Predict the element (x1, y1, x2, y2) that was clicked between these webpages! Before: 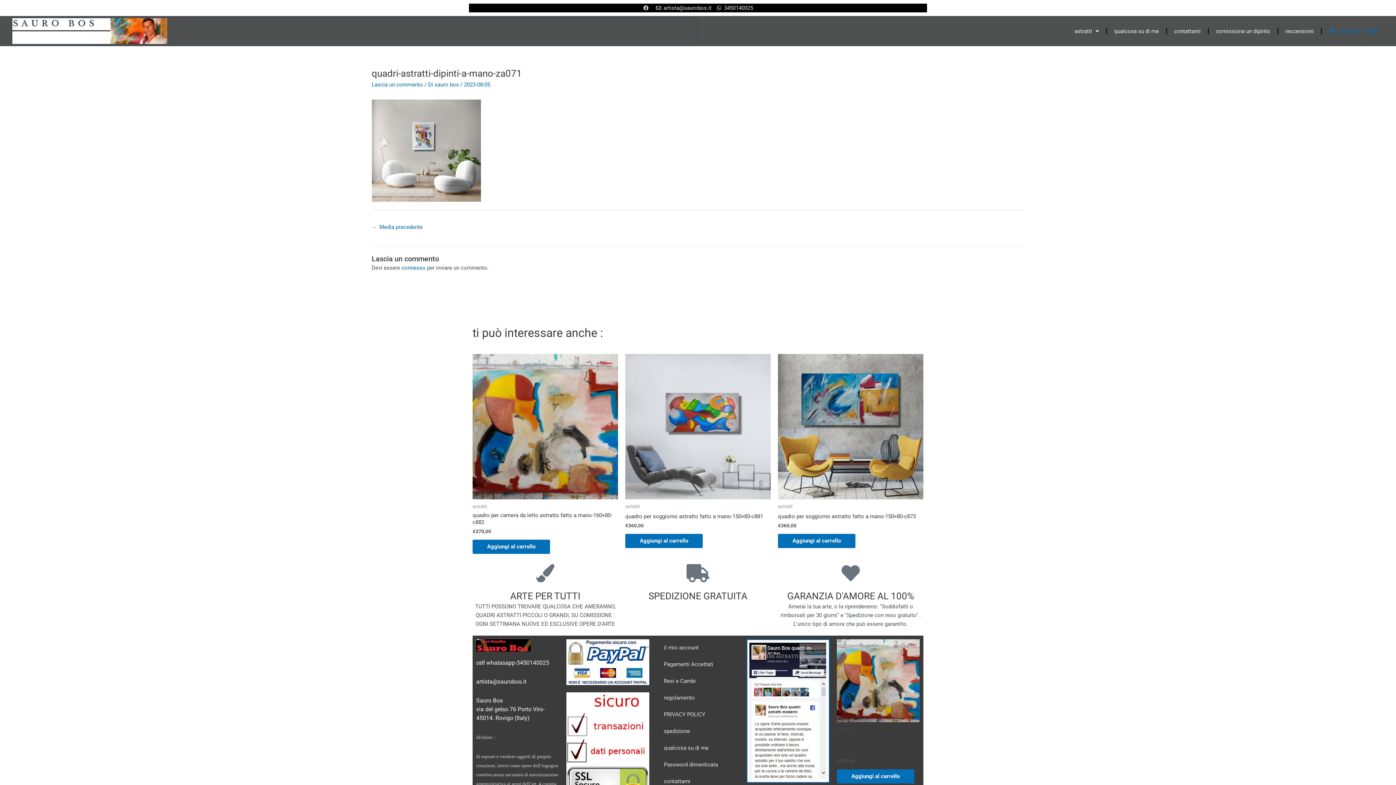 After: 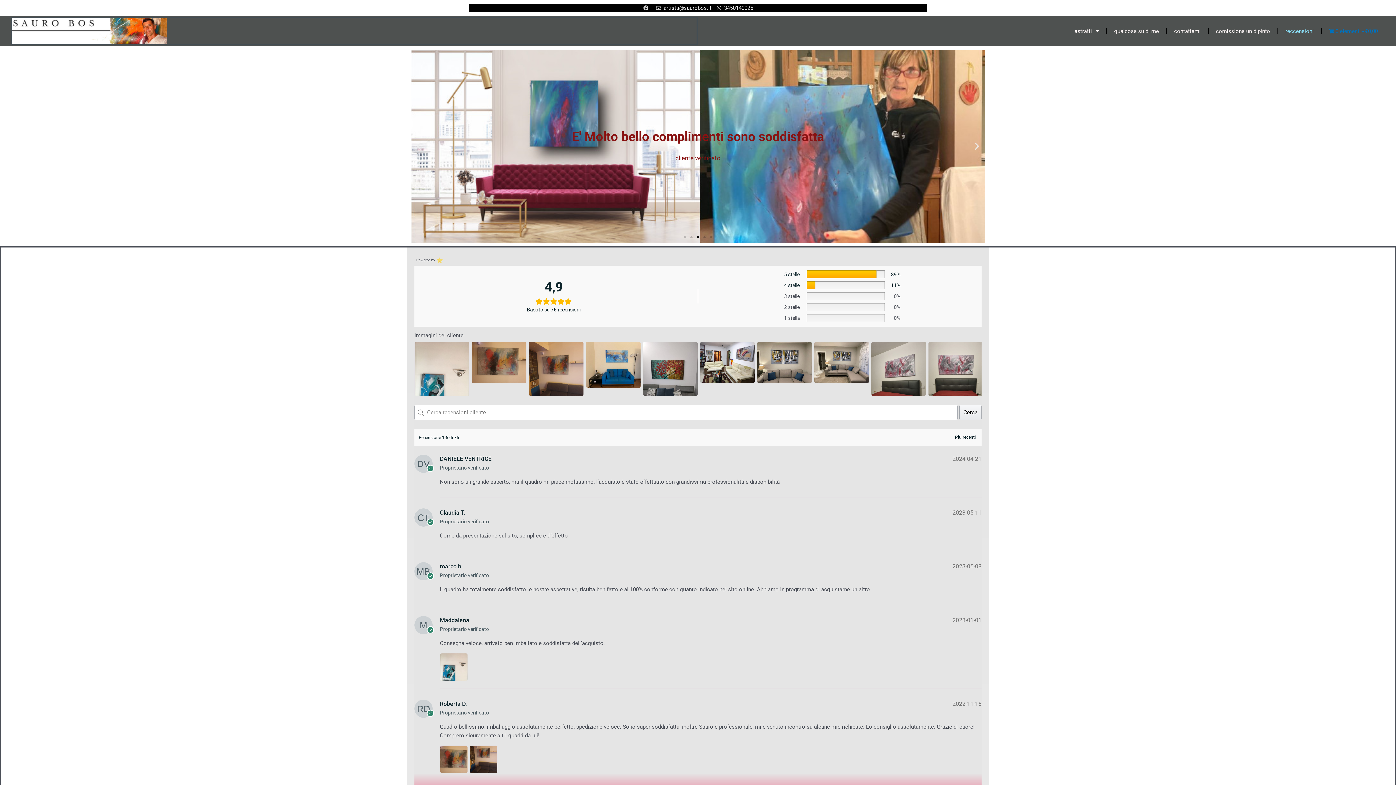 Action: label: reccensioni bbox: (1278, 22, 1321, 39)